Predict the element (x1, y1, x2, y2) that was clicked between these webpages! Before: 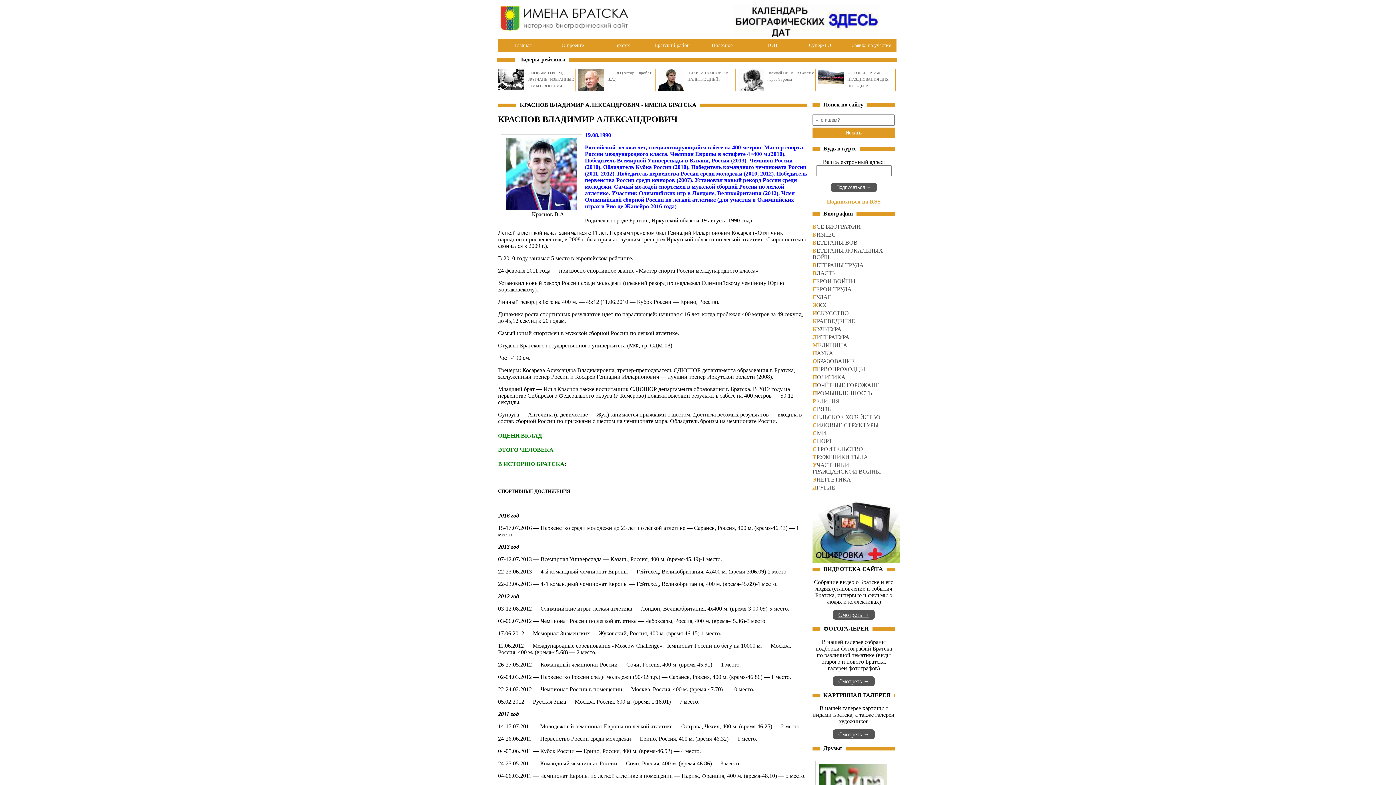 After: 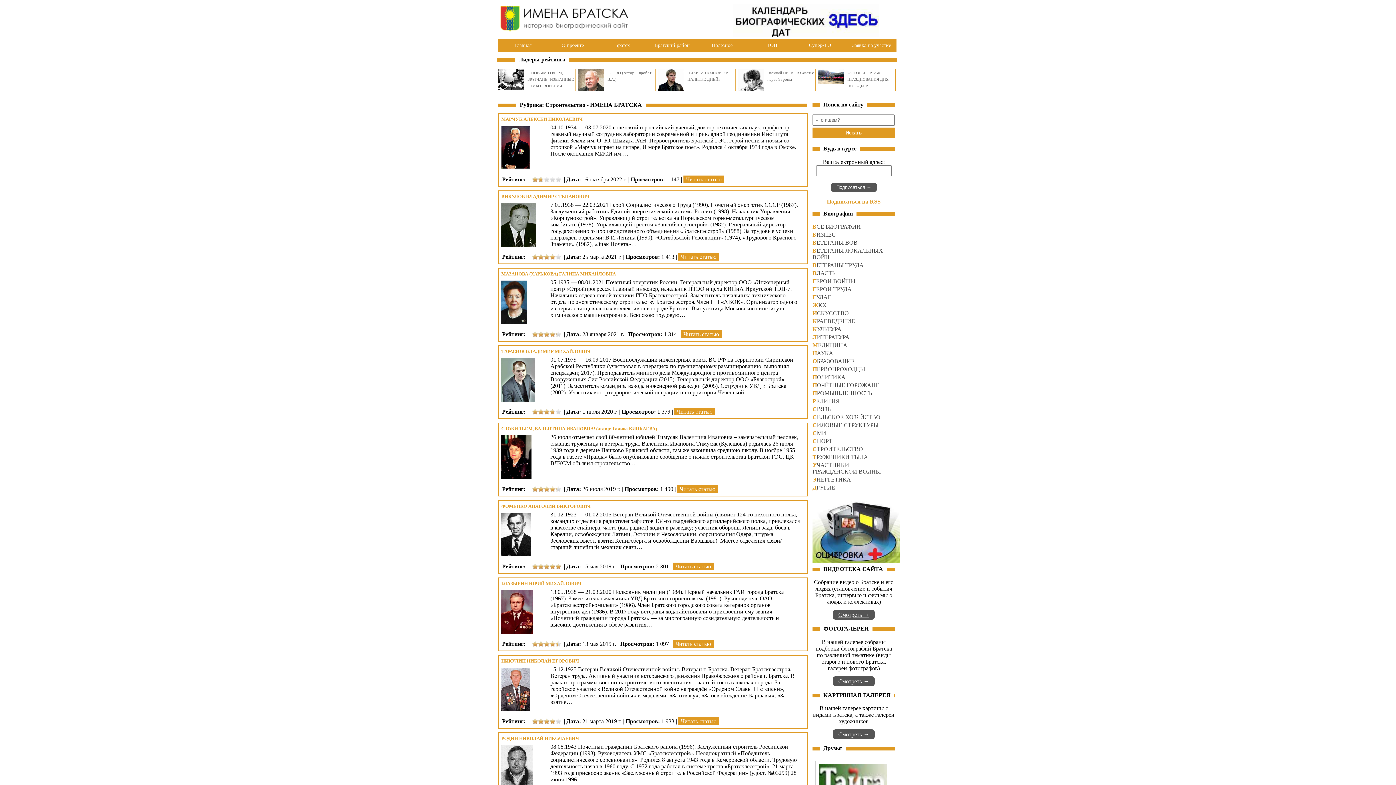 Action: label: СТРОИТЕЛЬСТВО bbox: (812, 446, 863, 452)